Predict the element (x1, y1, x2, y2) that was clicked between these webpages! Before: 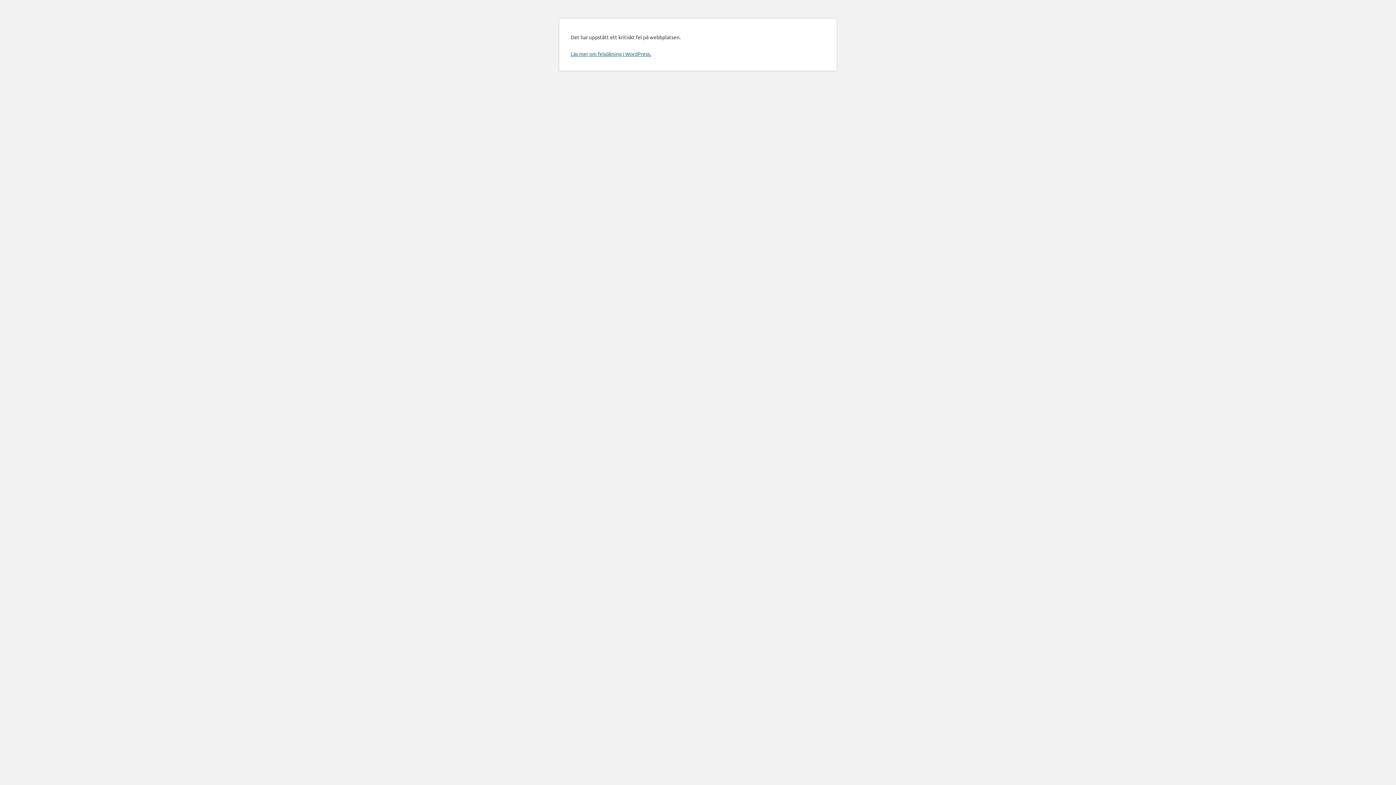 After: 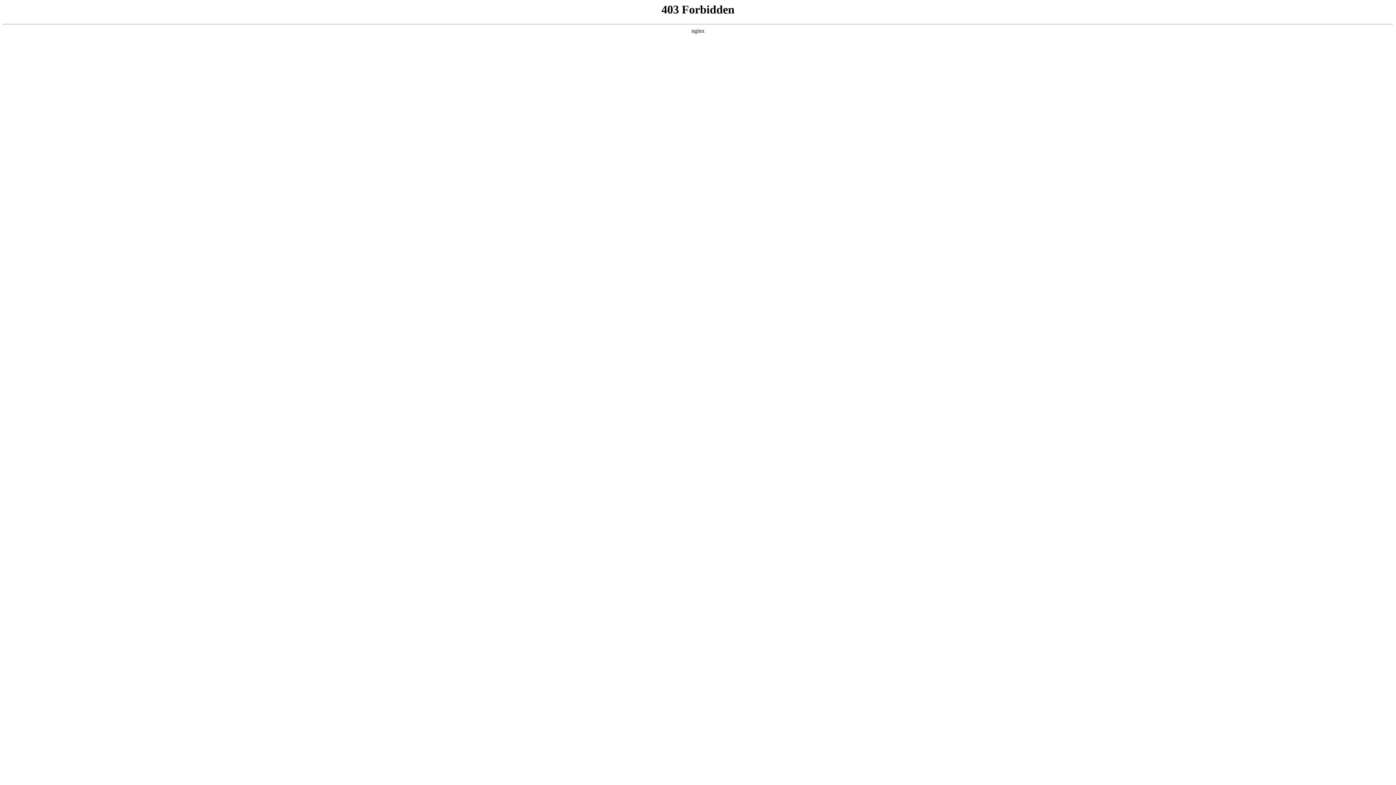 Action: bbox: (570, 50, 651, 57) label: Läs mer om felsökning i WordPress.